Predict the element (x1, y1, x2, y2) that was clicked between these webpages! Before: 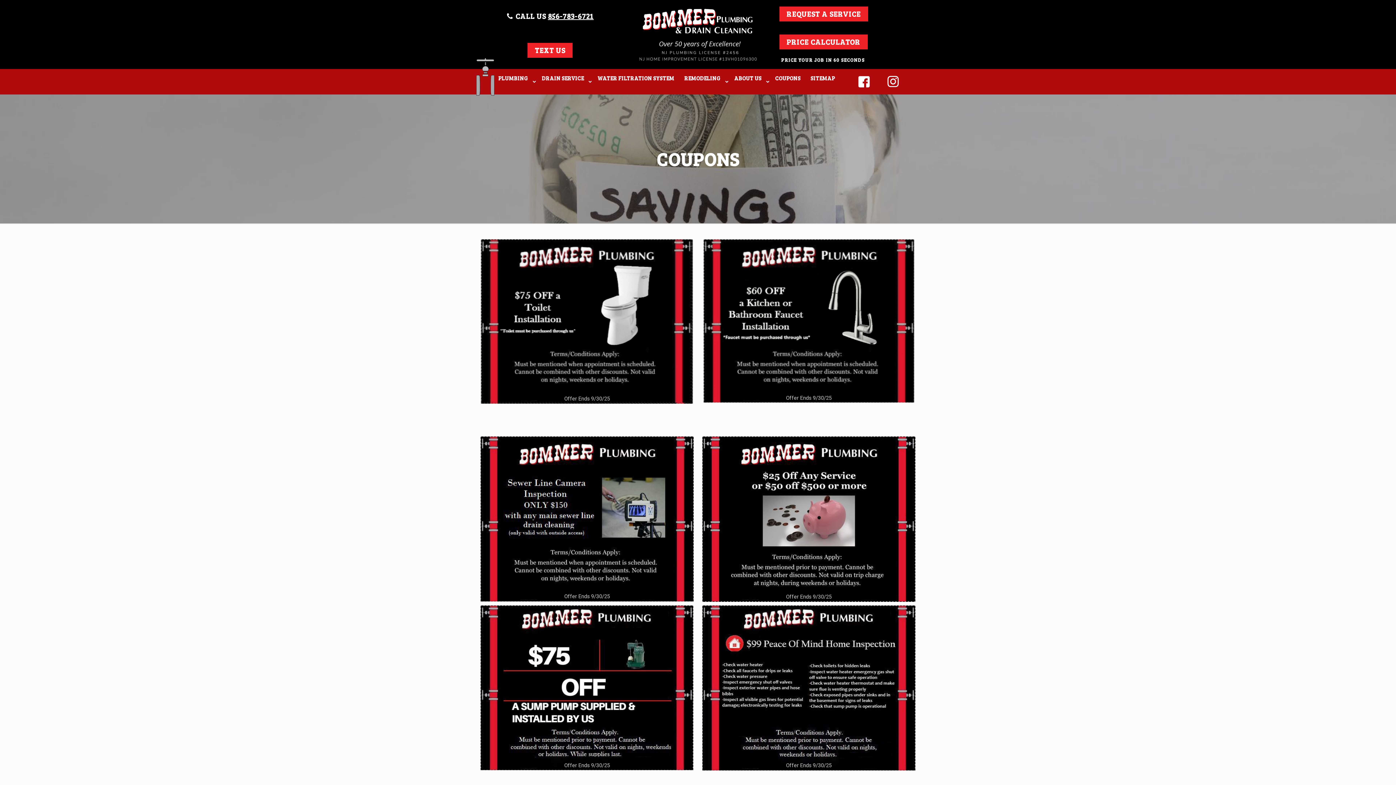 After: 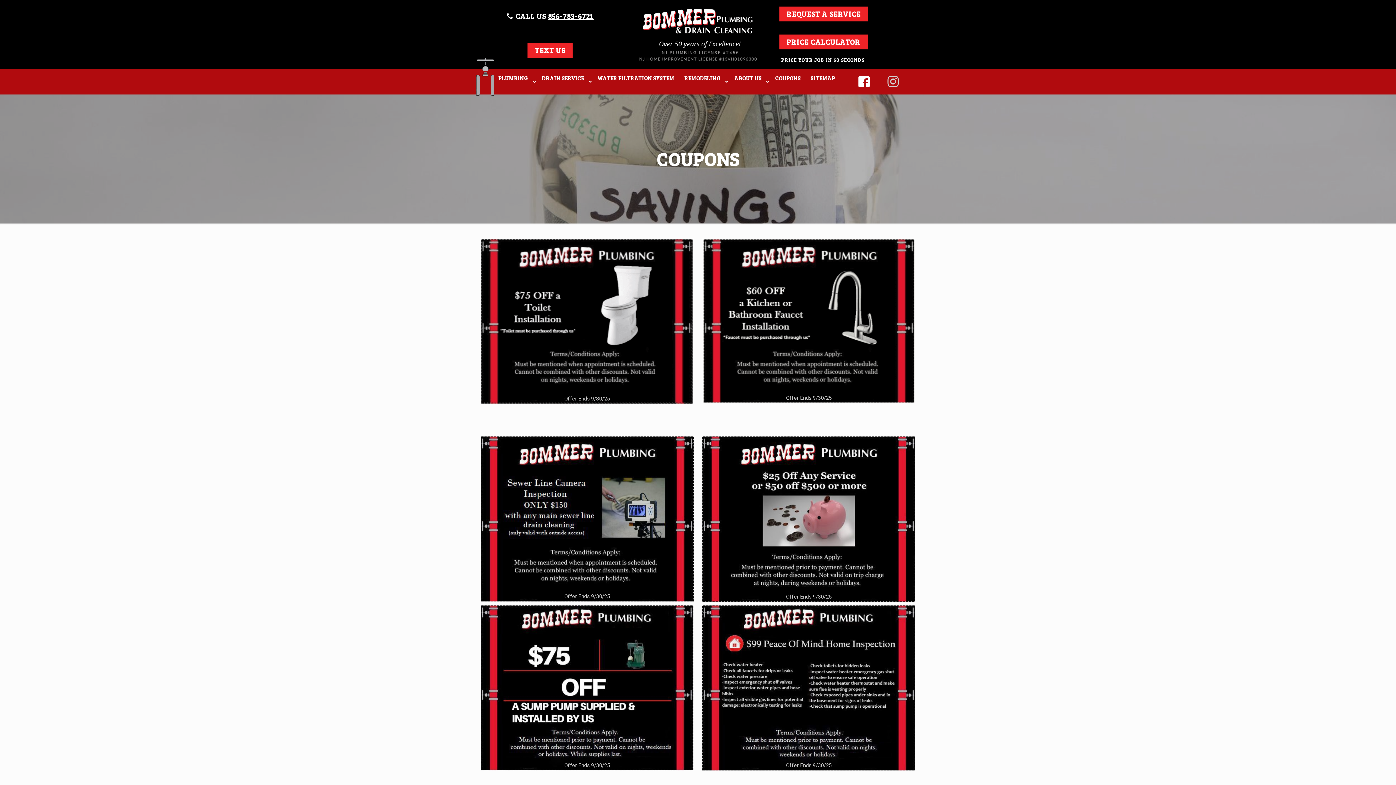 Action: bbox: (886, 79, 899, 87)